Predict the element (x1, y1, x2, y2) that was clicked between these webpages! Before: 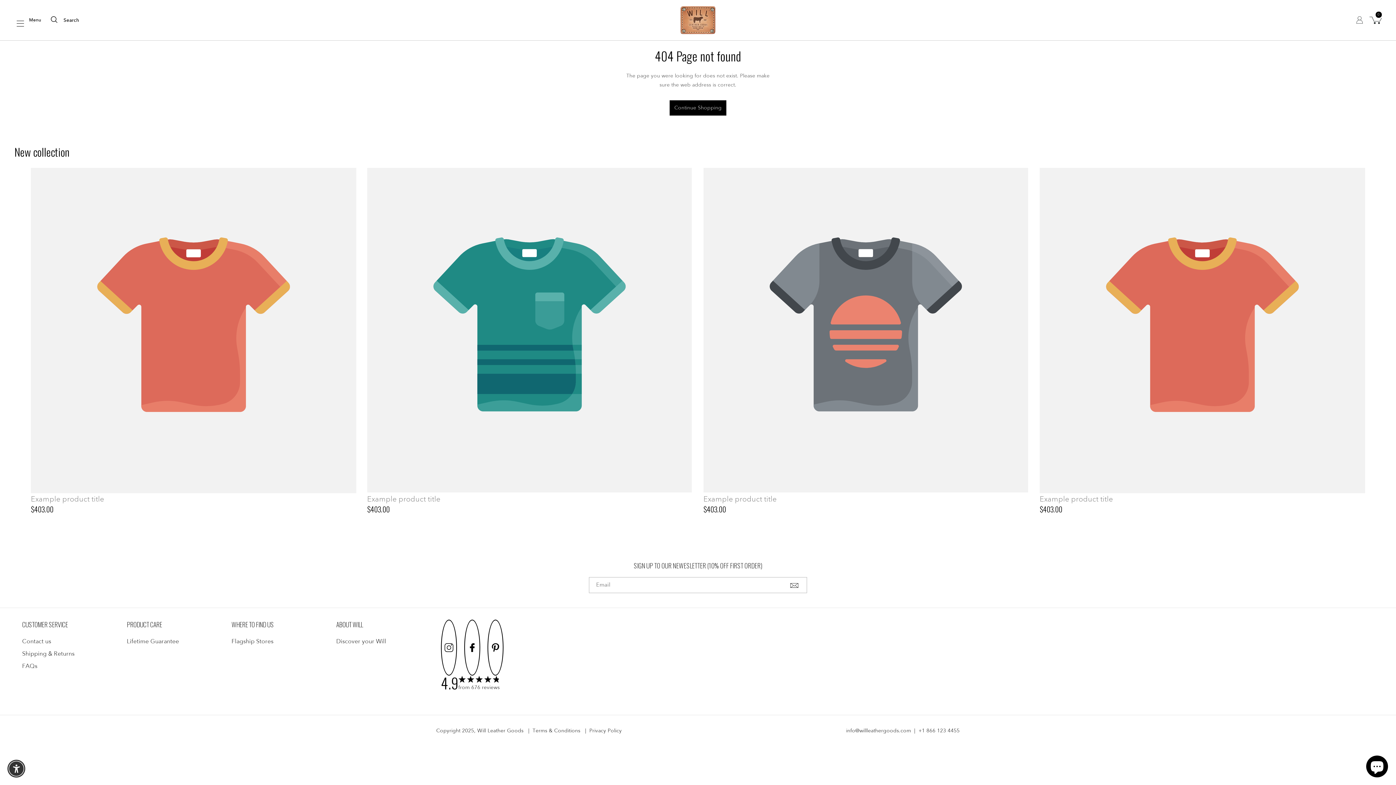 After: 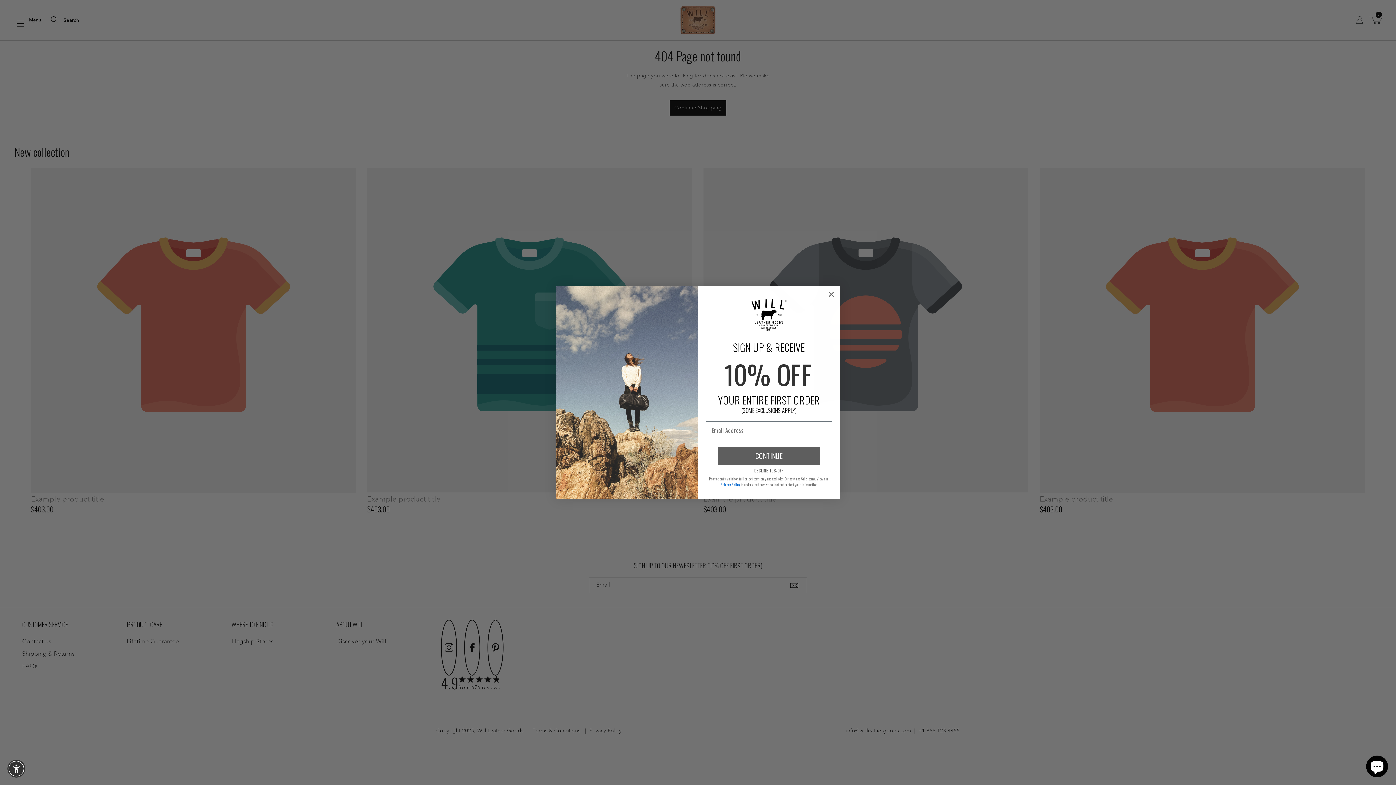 Action: label: ABOUT WILL bbox: (336, 619, 362, 629)